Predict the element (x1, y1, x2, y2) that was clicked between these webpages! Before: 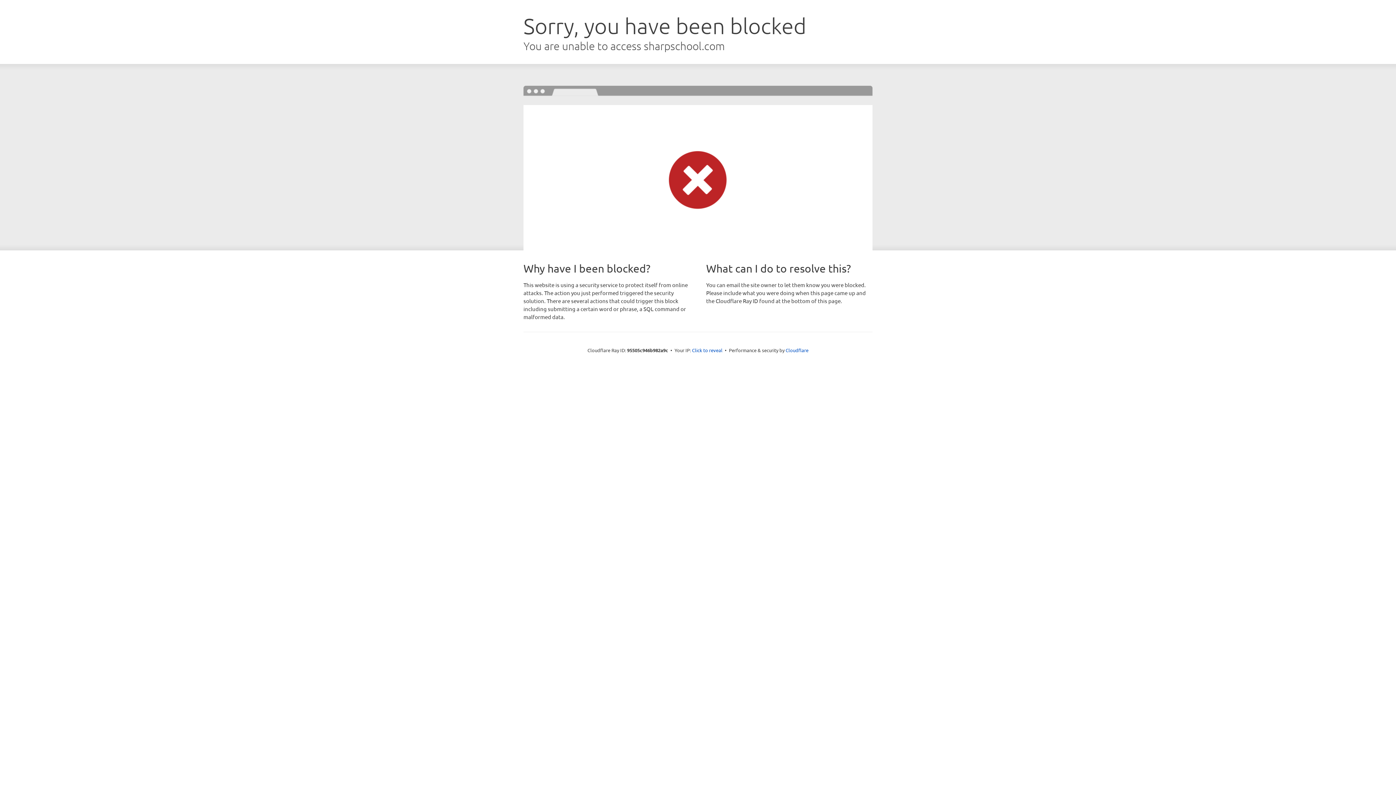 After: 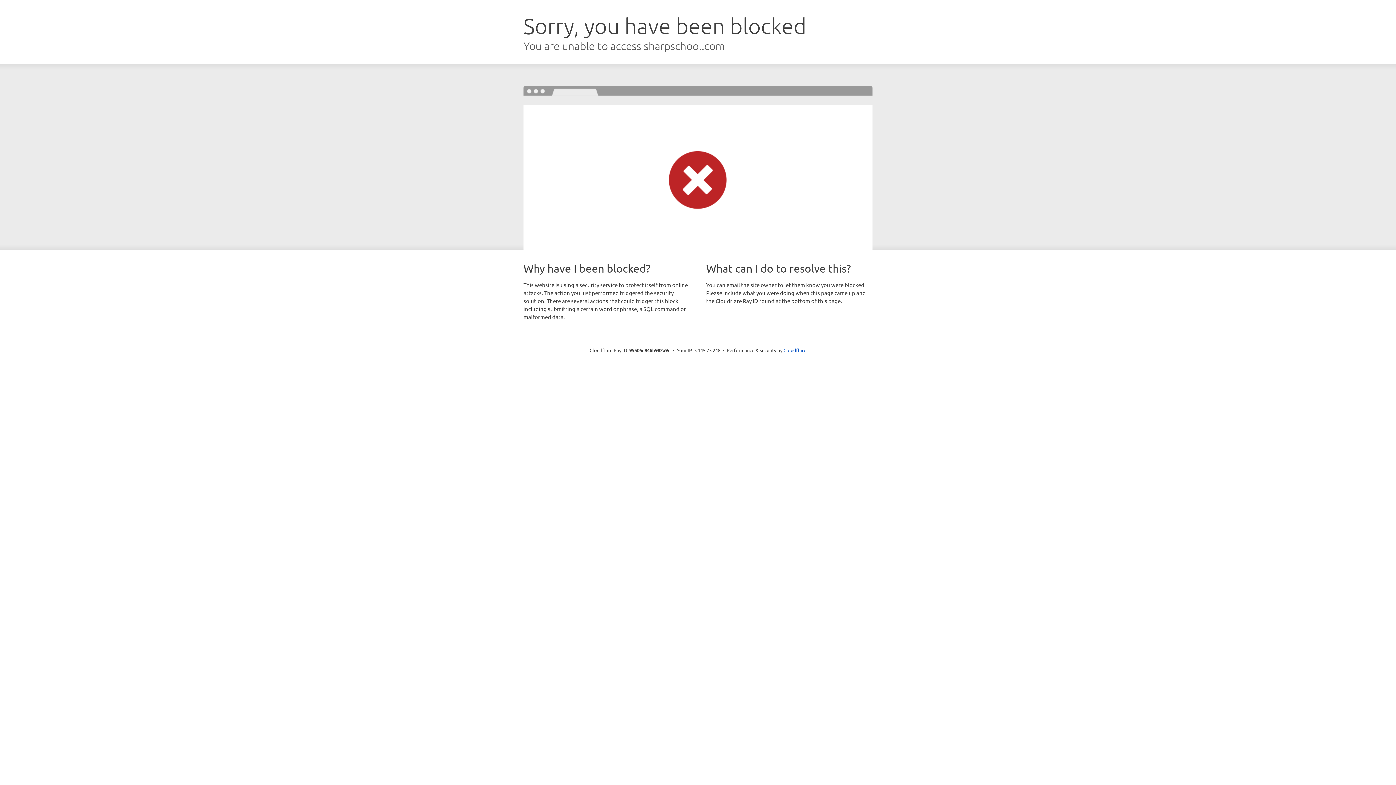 Action: label: Click to reveal bbox: (692, 346, 722, 353)